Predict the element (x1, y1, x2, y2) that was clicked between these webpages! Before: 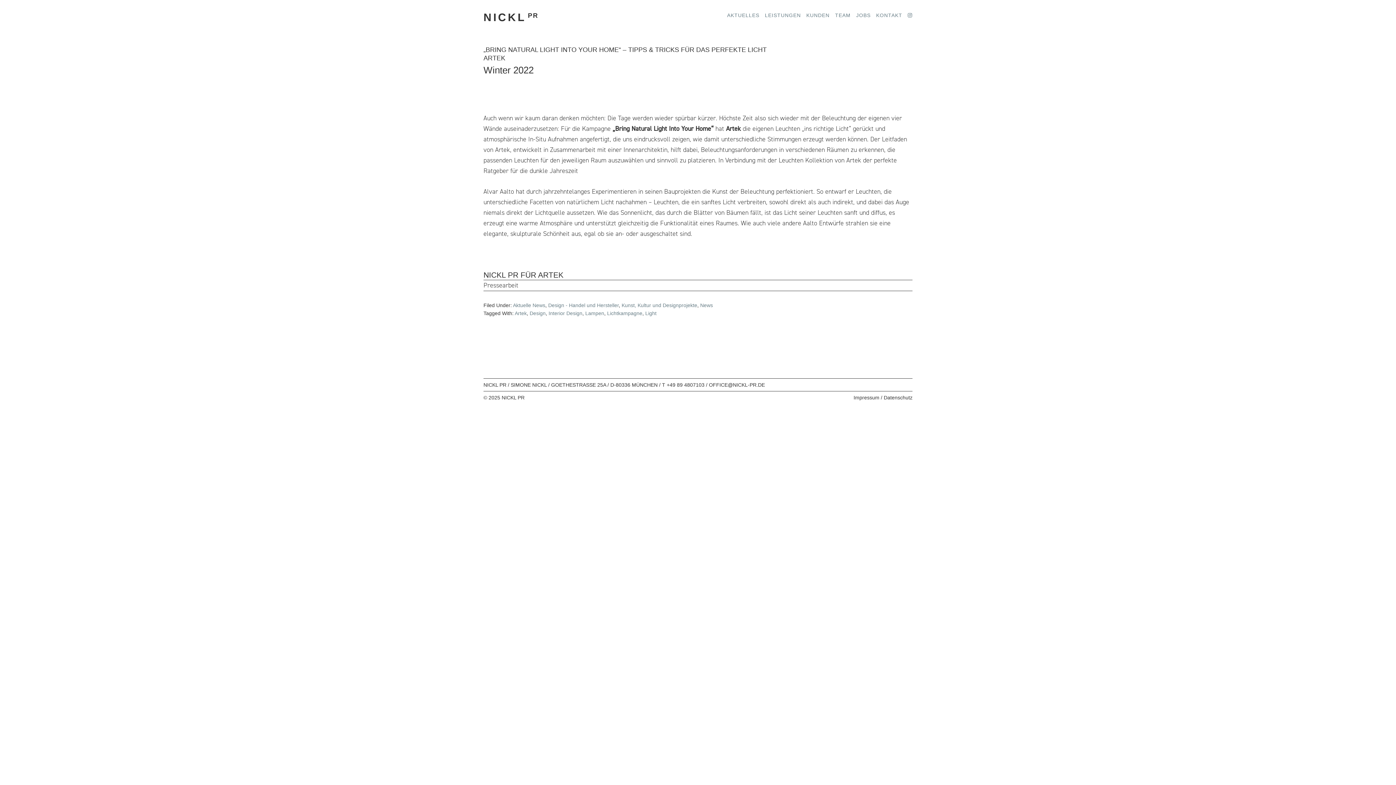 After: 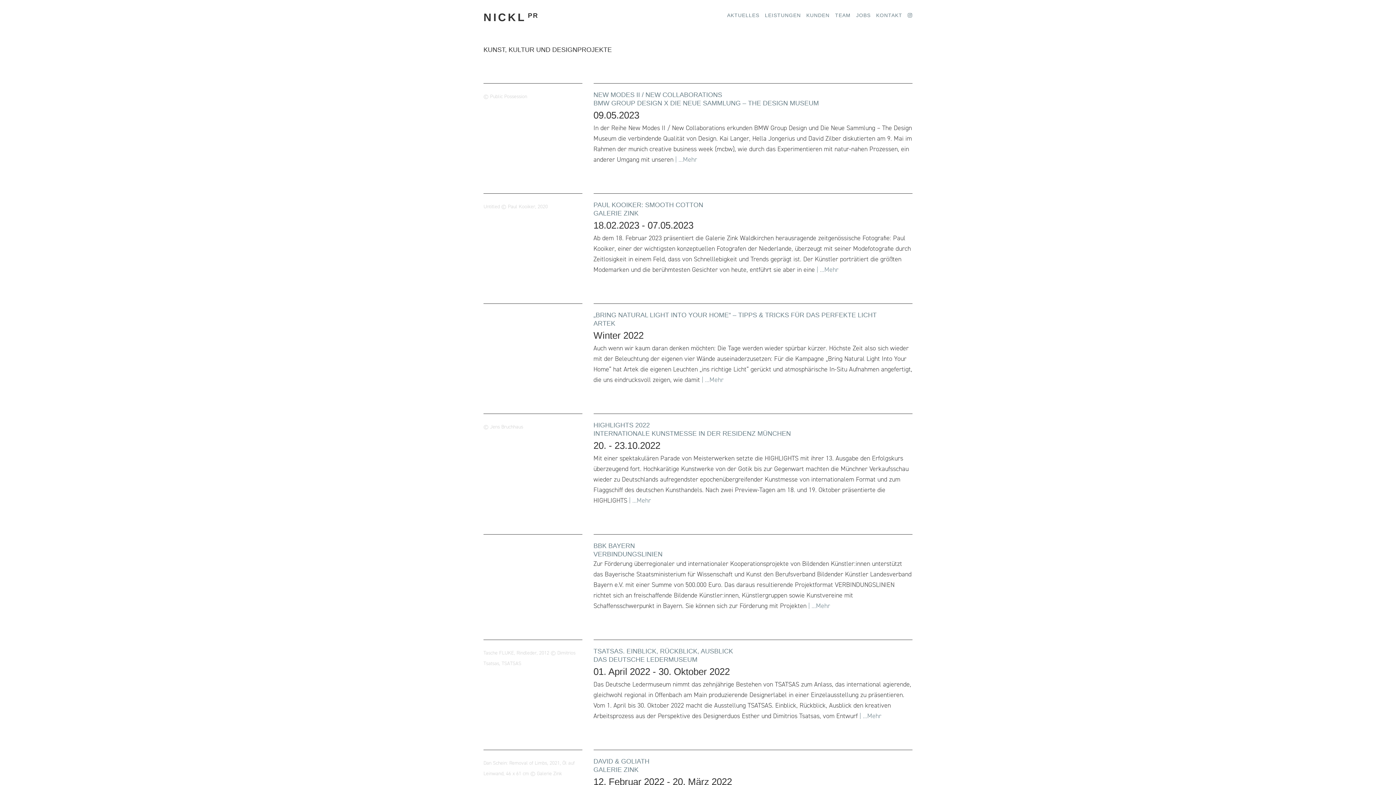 Action: bbox: (621, 302, 697, 308) label: Kunst, Kultur und Designprojekte